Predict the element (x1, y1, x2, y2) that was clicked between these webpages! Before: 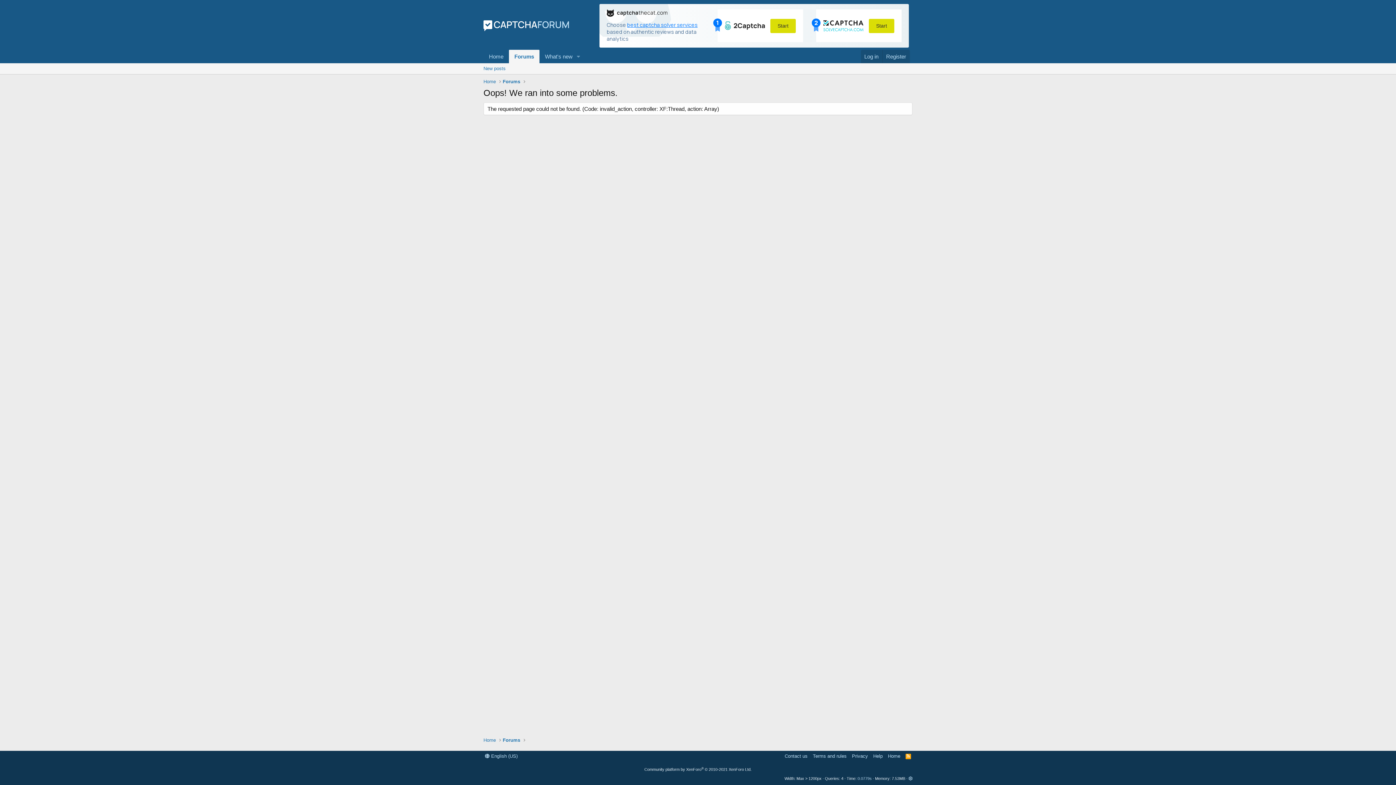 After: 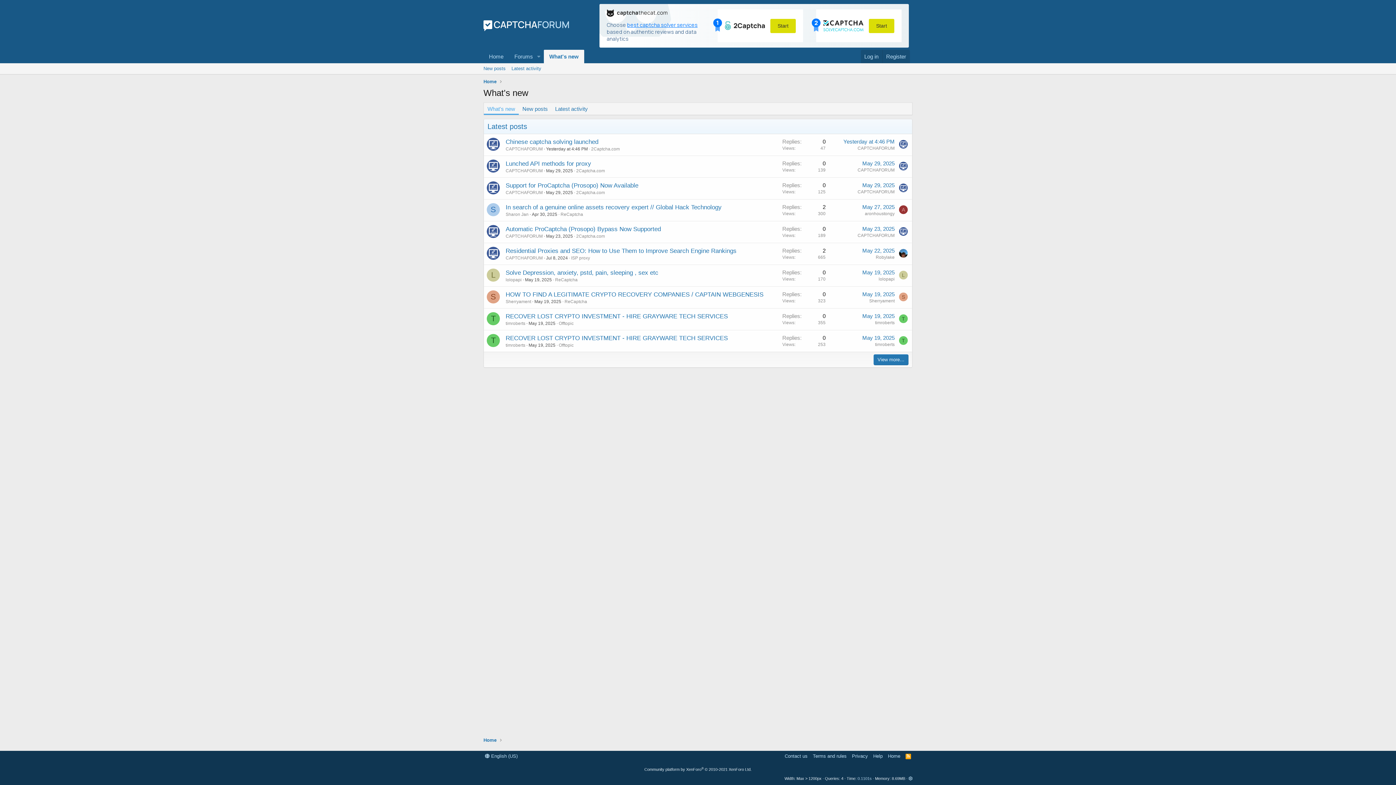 Action: bbox: (539, 49, 573, 63) label: What's new